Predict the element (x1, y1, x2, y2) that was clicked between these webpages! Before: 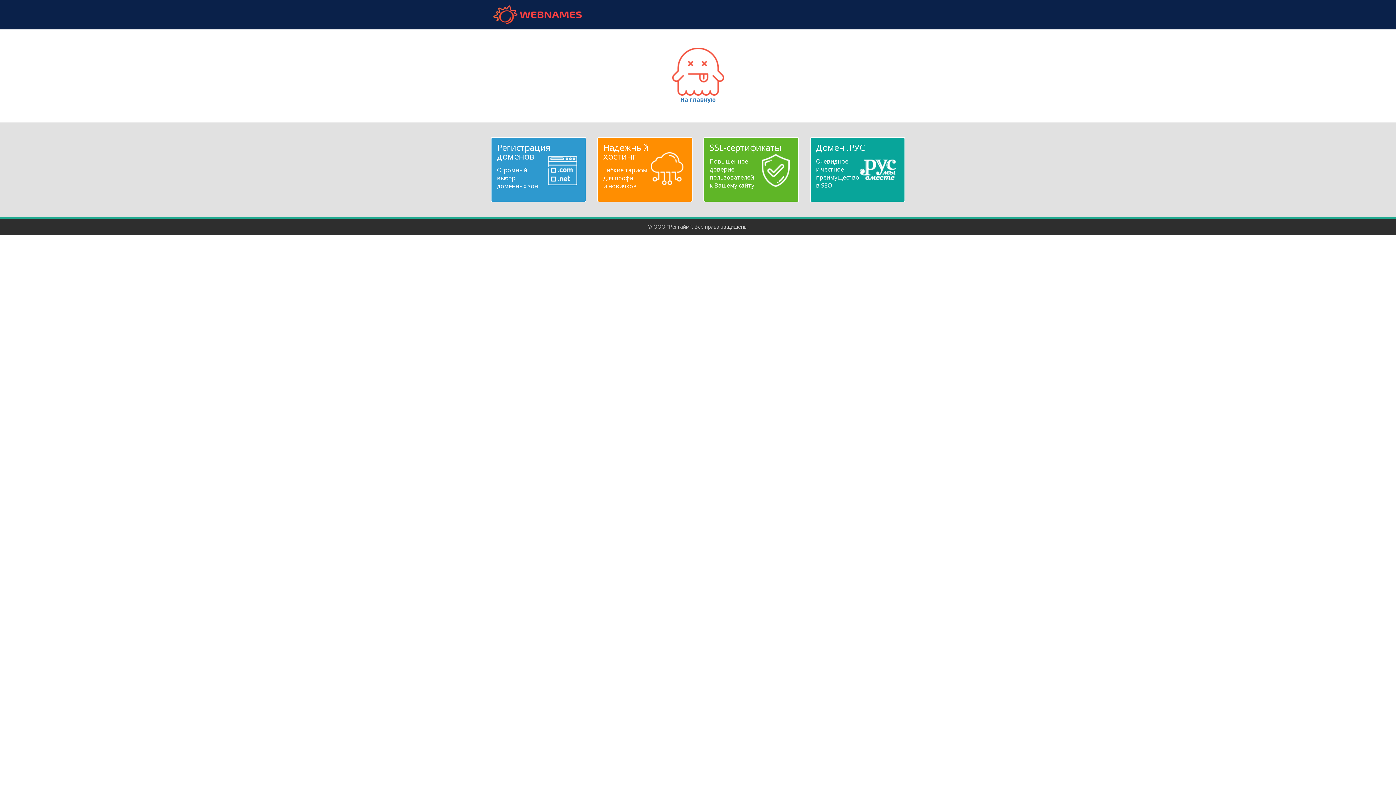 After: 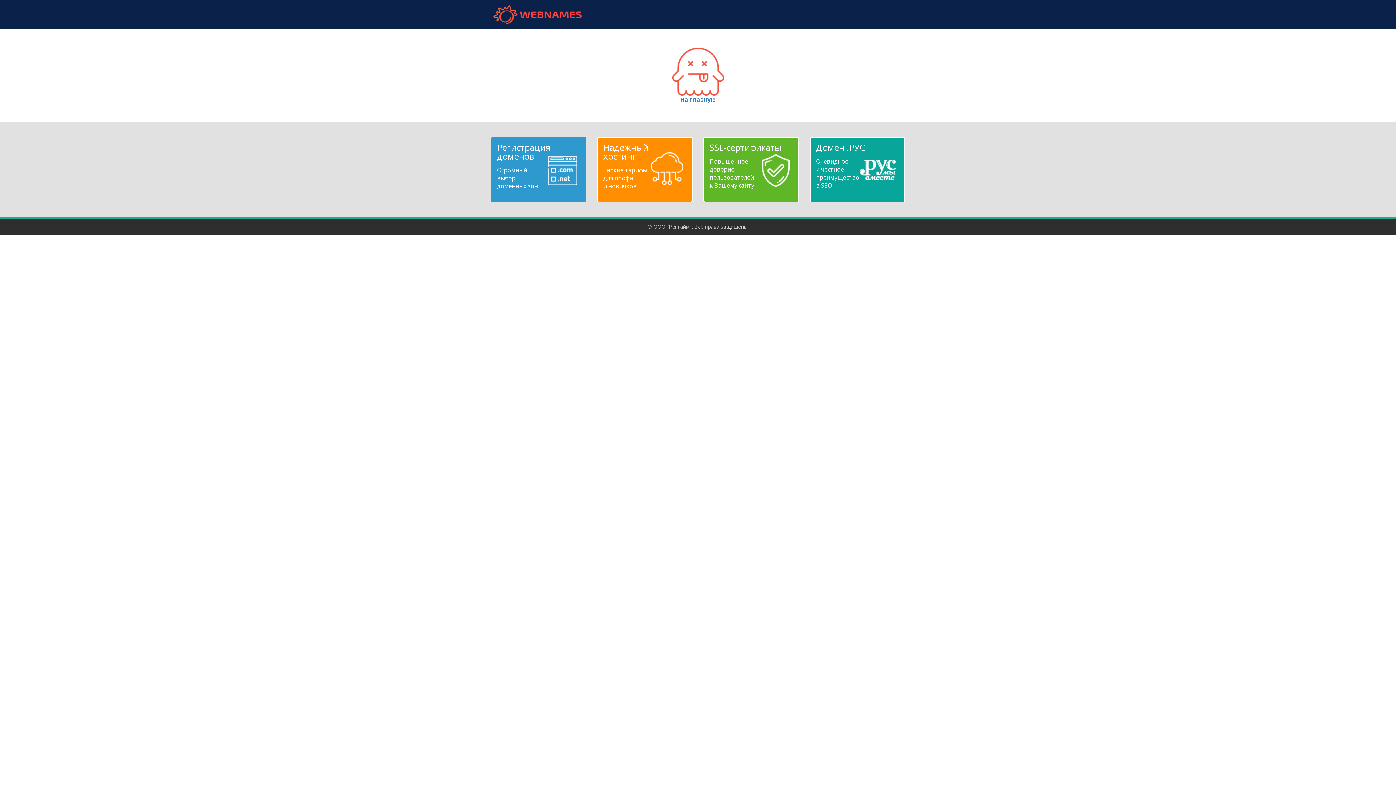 Action: label: Регистрация доменов
Огромный
выбор
доменных зон bbox: (497, 143, 580, 190)